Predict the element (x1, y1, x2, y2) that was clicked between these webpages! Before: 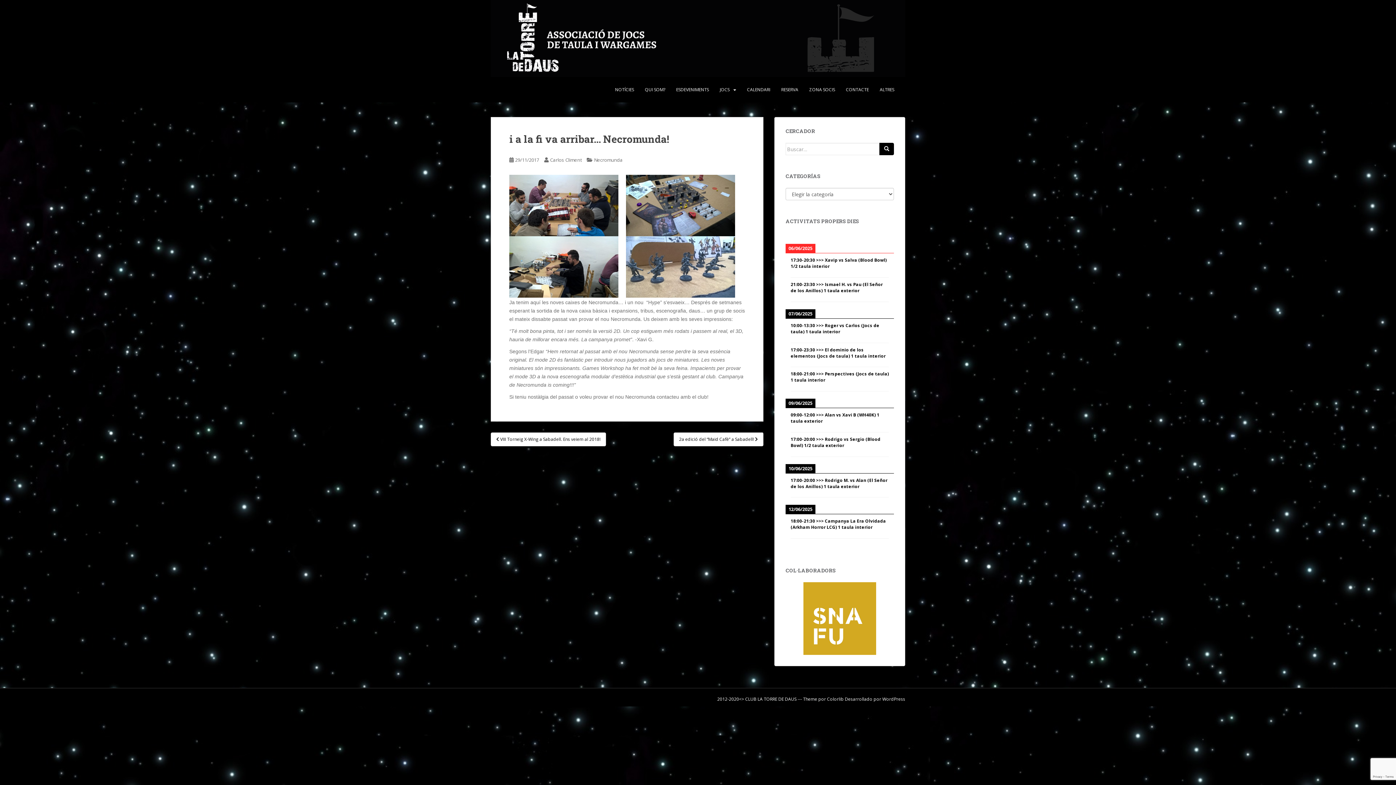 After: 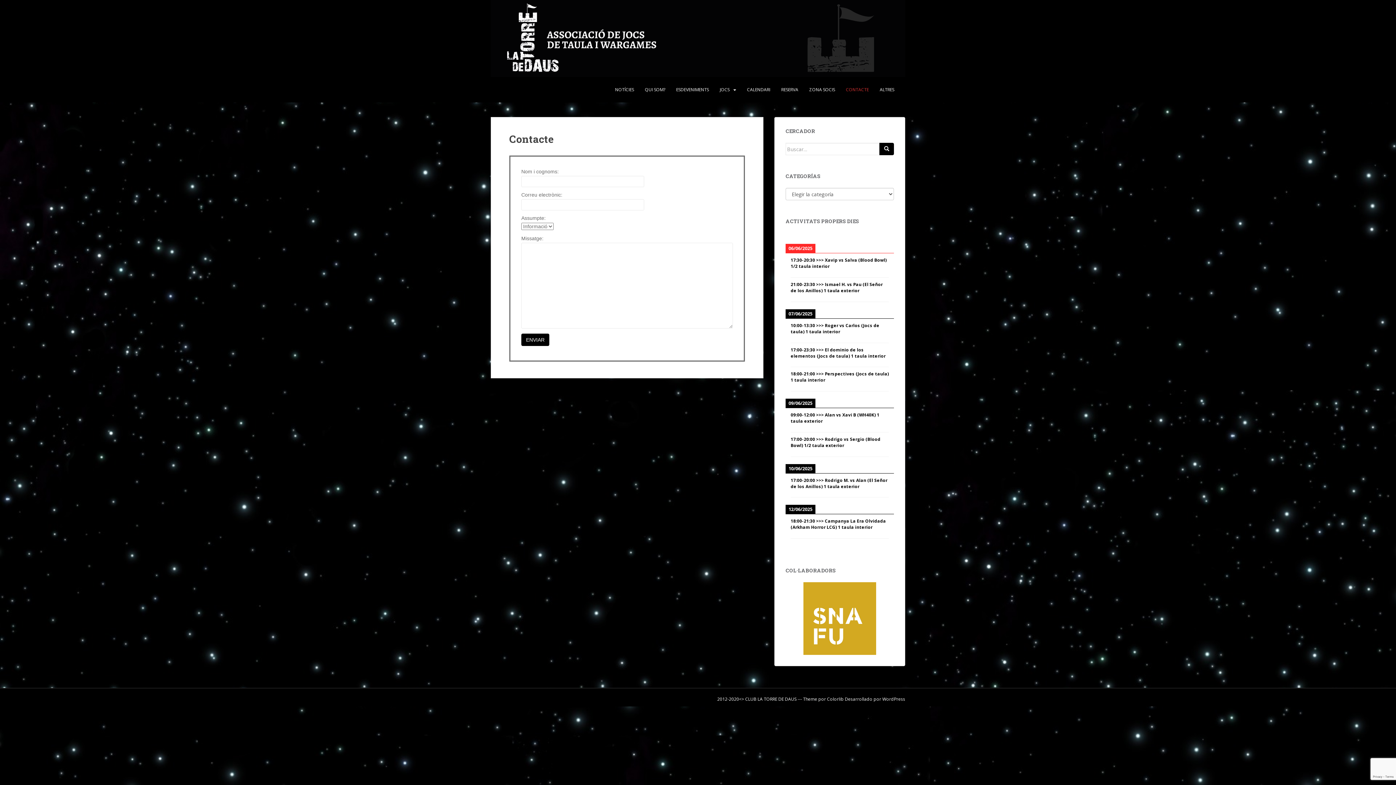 Action: label: CONTACTE bbox: (846, 82, 869, 97)